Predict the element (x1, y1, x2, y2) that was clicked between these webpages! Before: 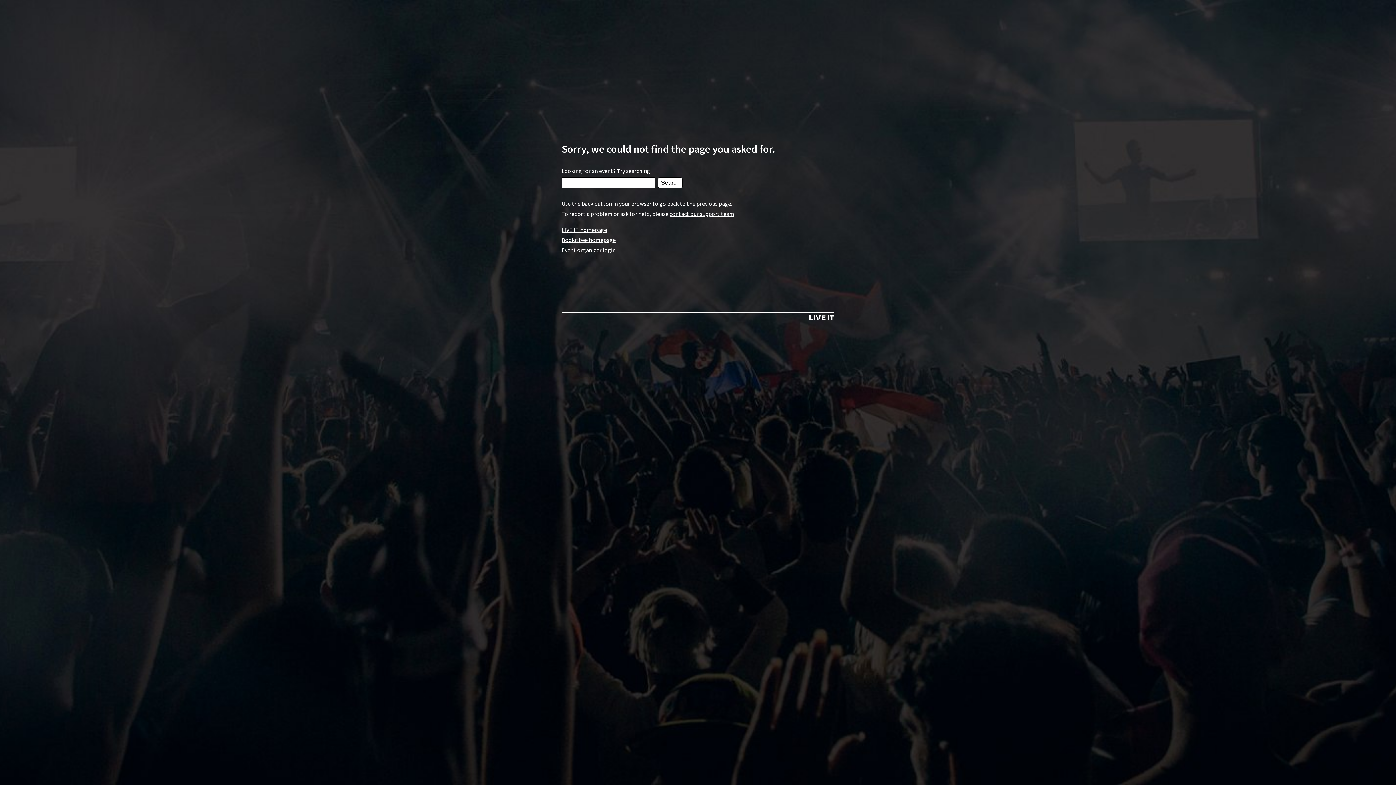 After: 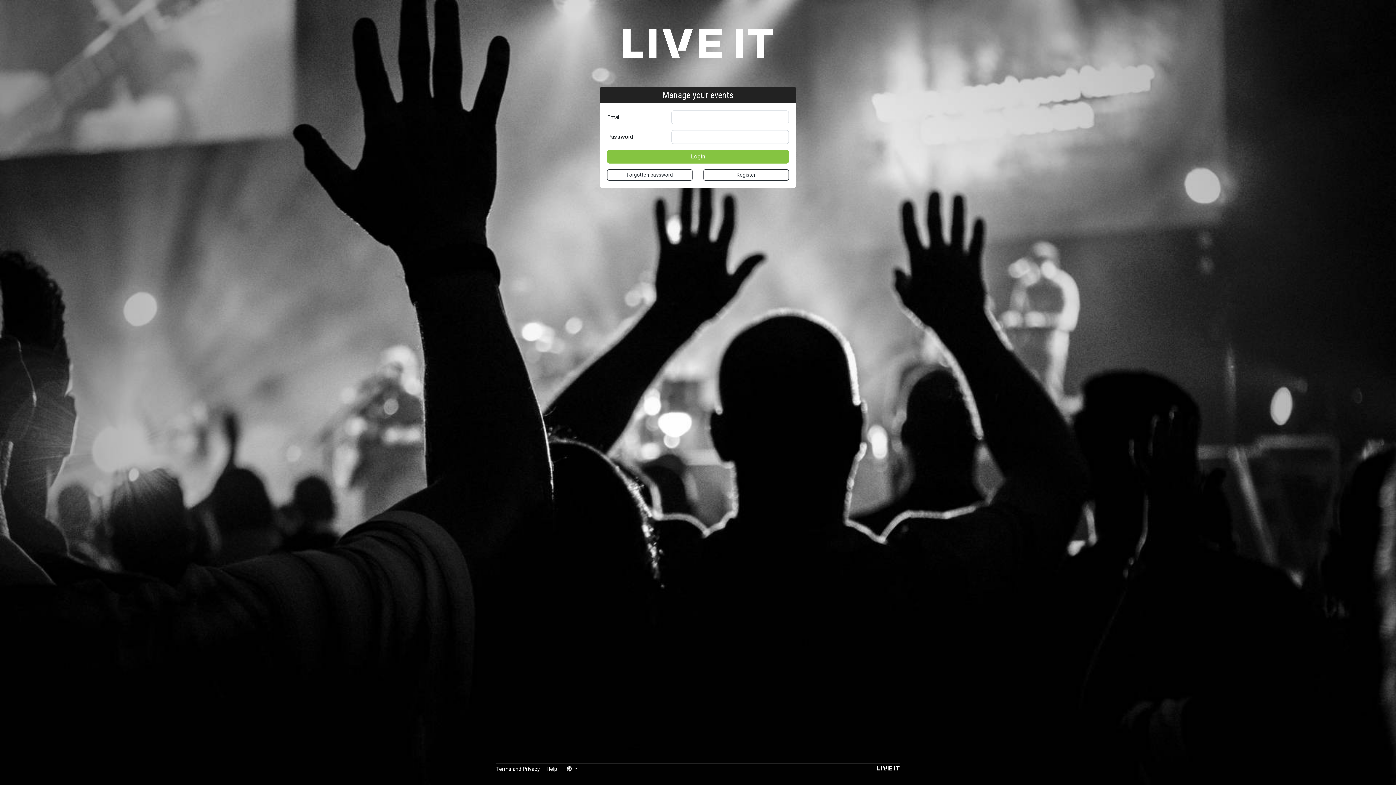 Action: label: Event organizer login bbox: (561, 246, 616, 253)